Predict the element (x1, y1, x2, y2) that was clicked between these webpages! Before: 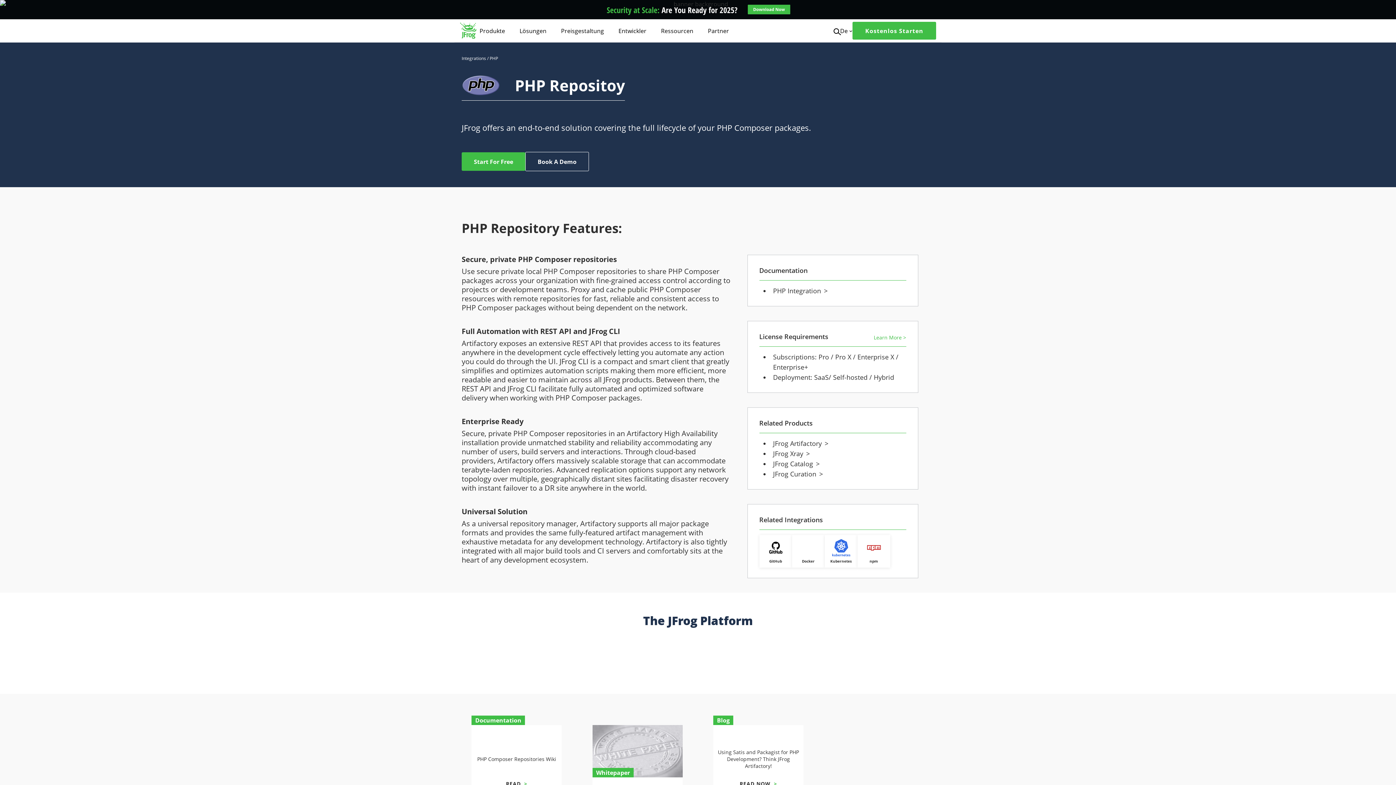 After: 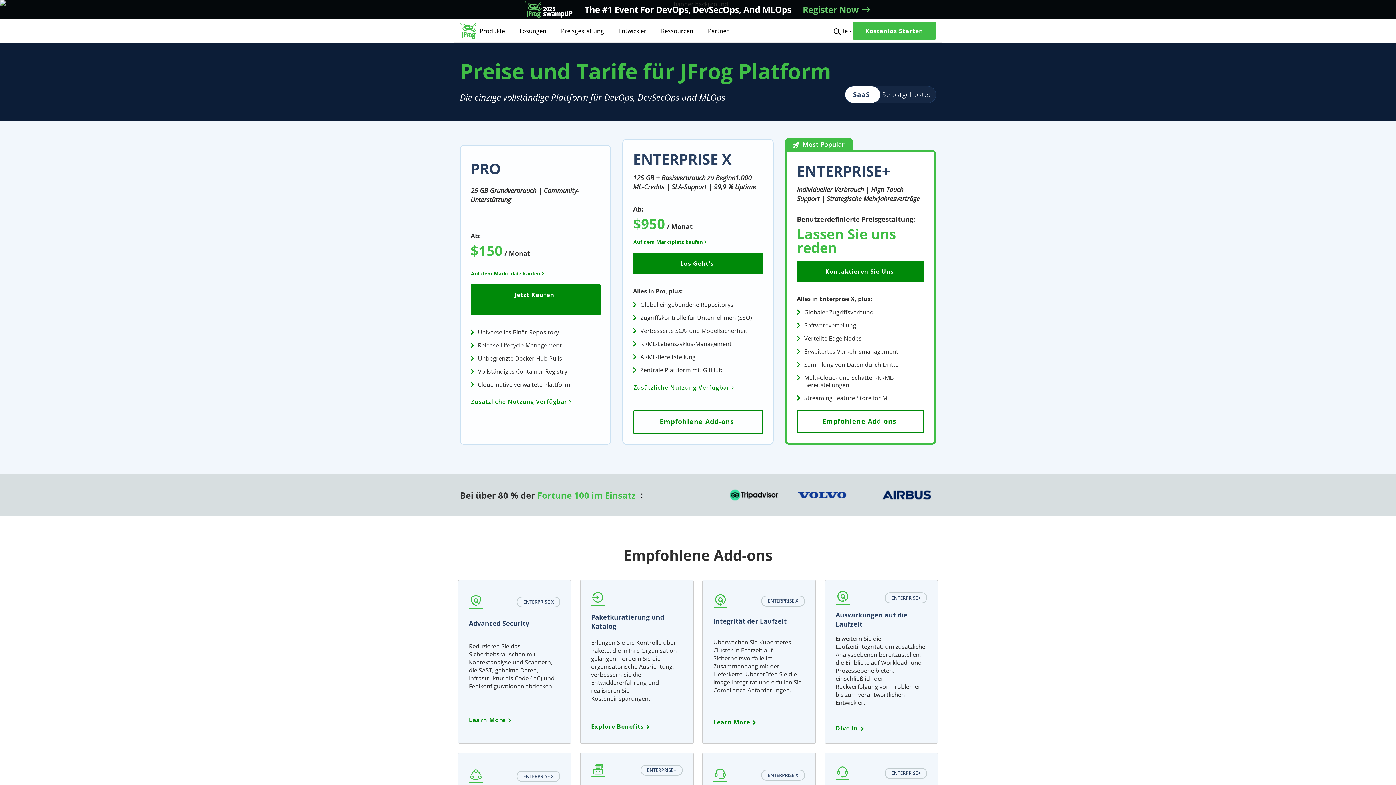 Action: bbox: (558, 23, 607, 38) label: Preisgestaltung